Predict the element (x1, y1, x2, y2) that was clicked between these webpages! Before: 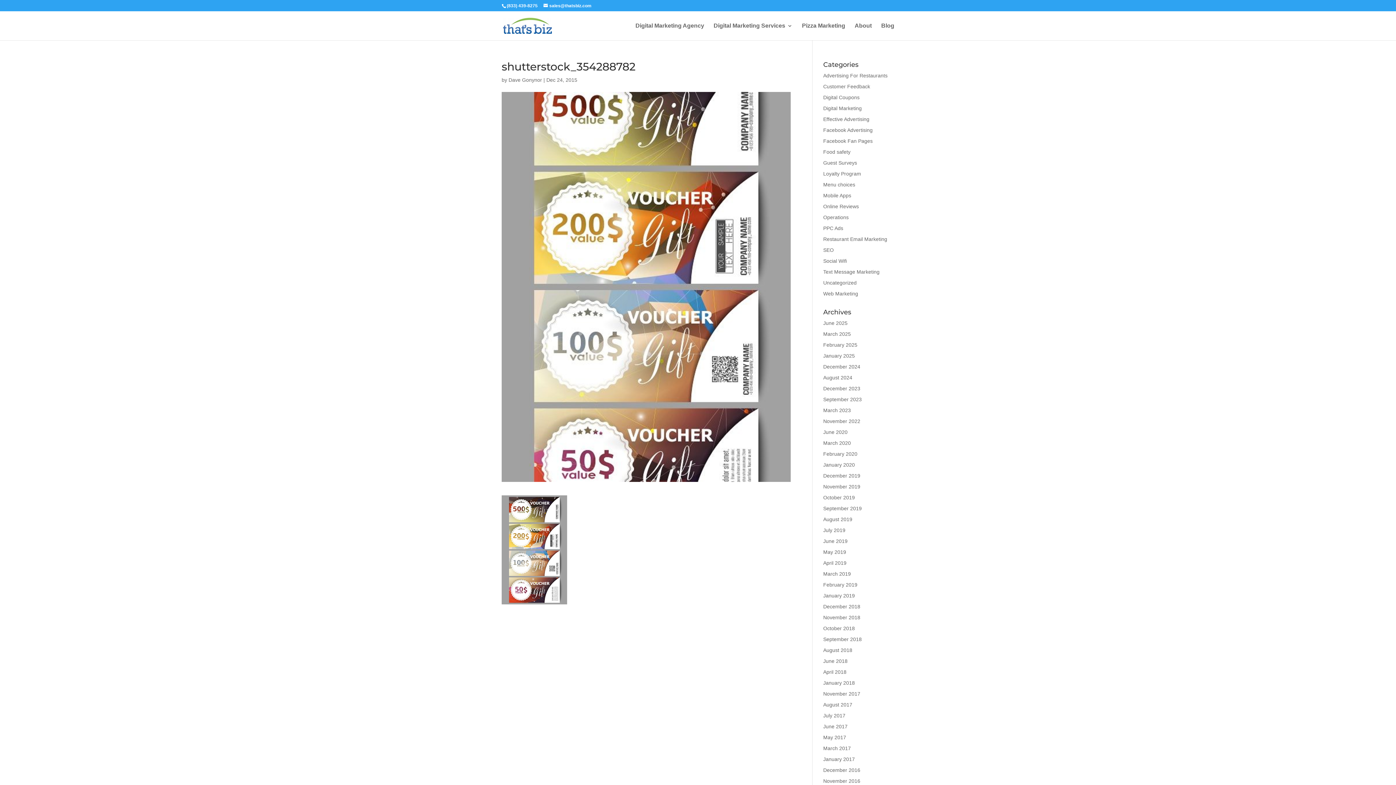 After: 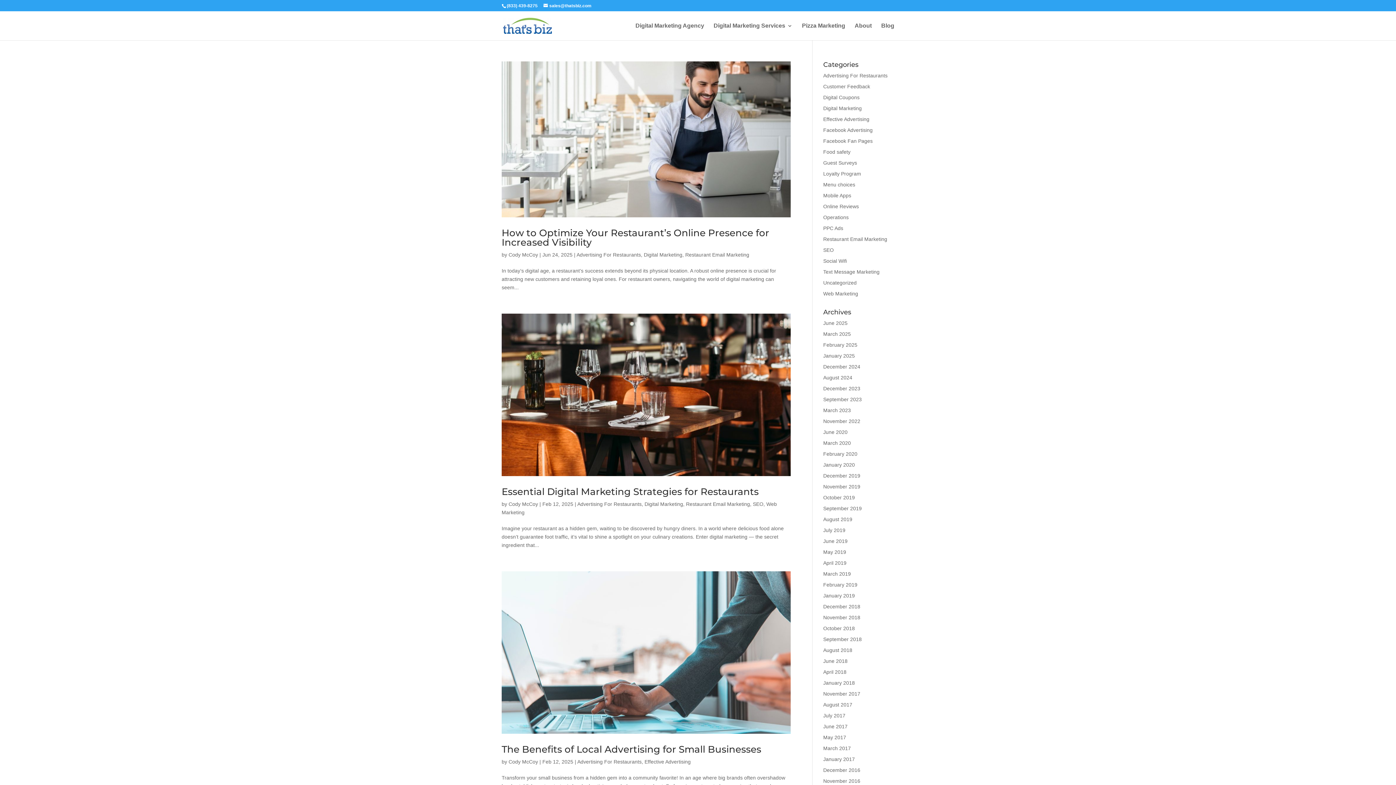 Action: bbox: (823, 72, 887, 78) label: Advertising For Restaurants